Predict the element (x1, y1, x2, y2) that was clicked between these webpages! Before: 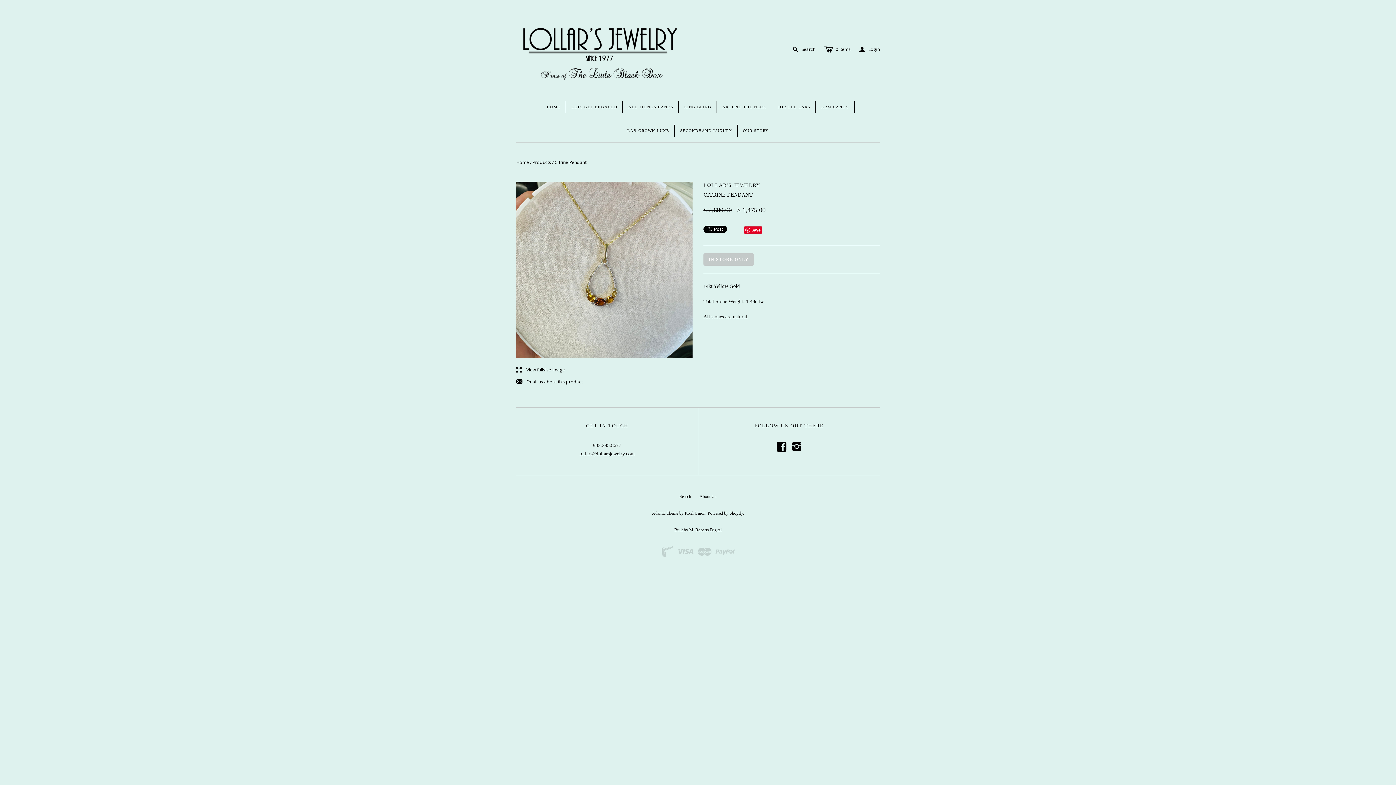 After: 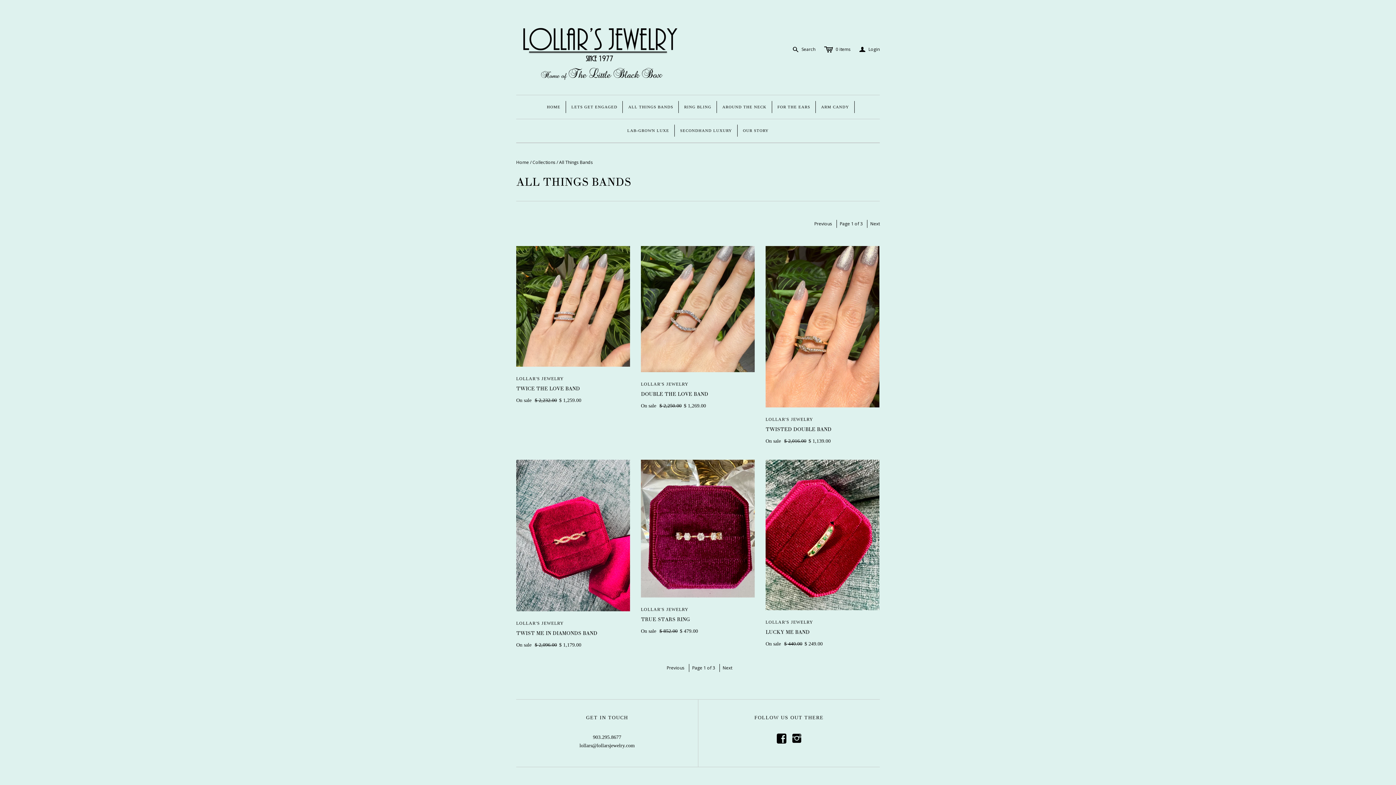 Action: bbox: (623, 95, 678, 118) label: ALL THINGS BANDS